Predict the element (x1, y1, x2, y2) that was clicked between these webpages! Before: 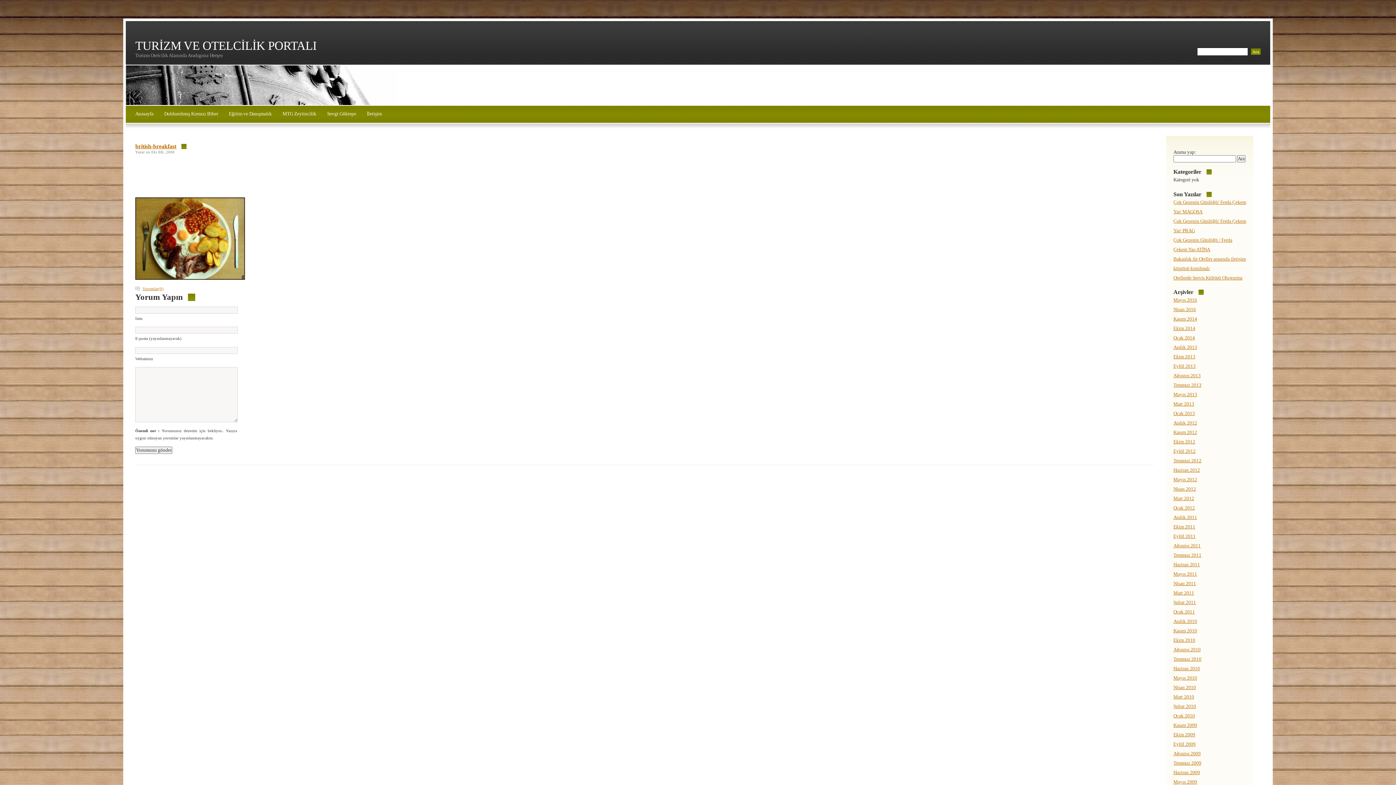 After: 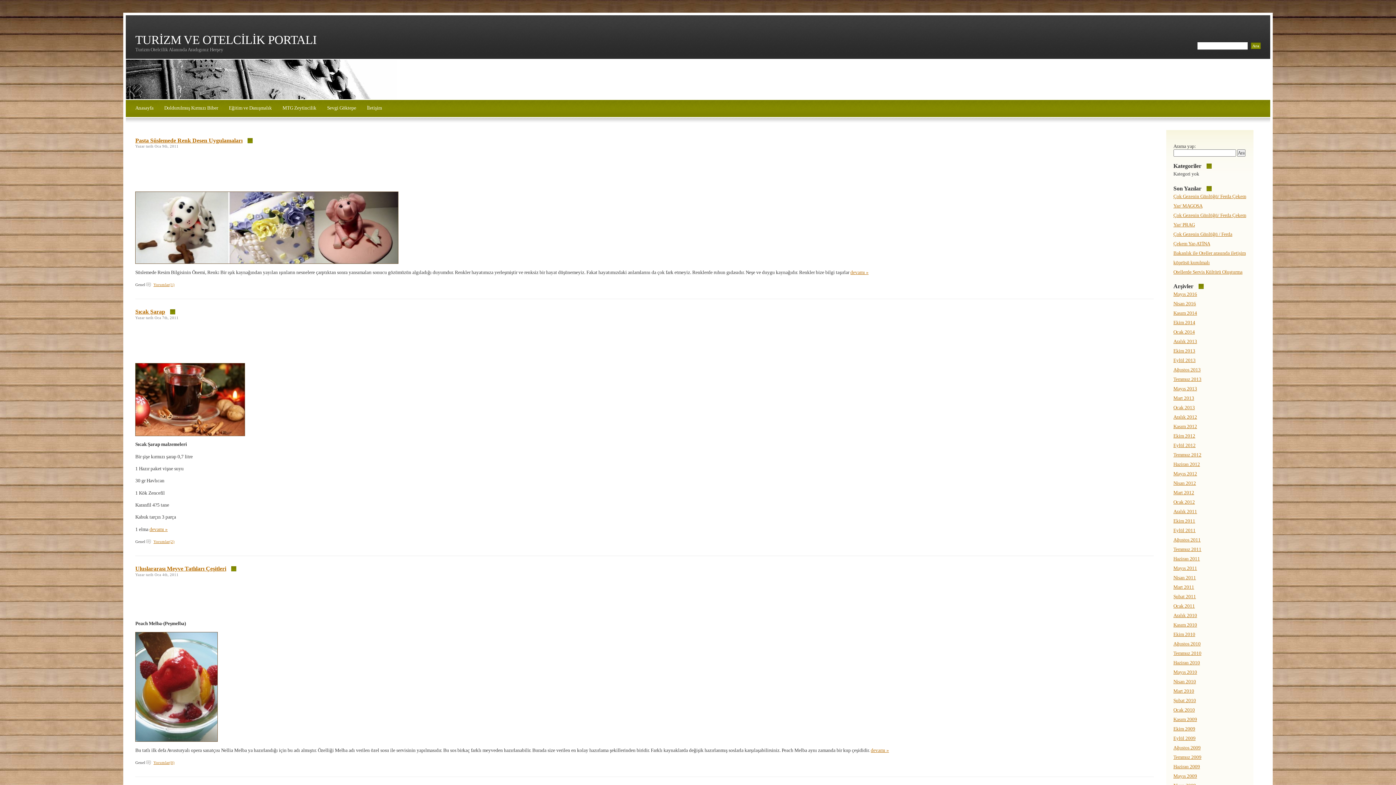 Action: bbox: (1173, 609, 1195, 614) label: Ocak 2011